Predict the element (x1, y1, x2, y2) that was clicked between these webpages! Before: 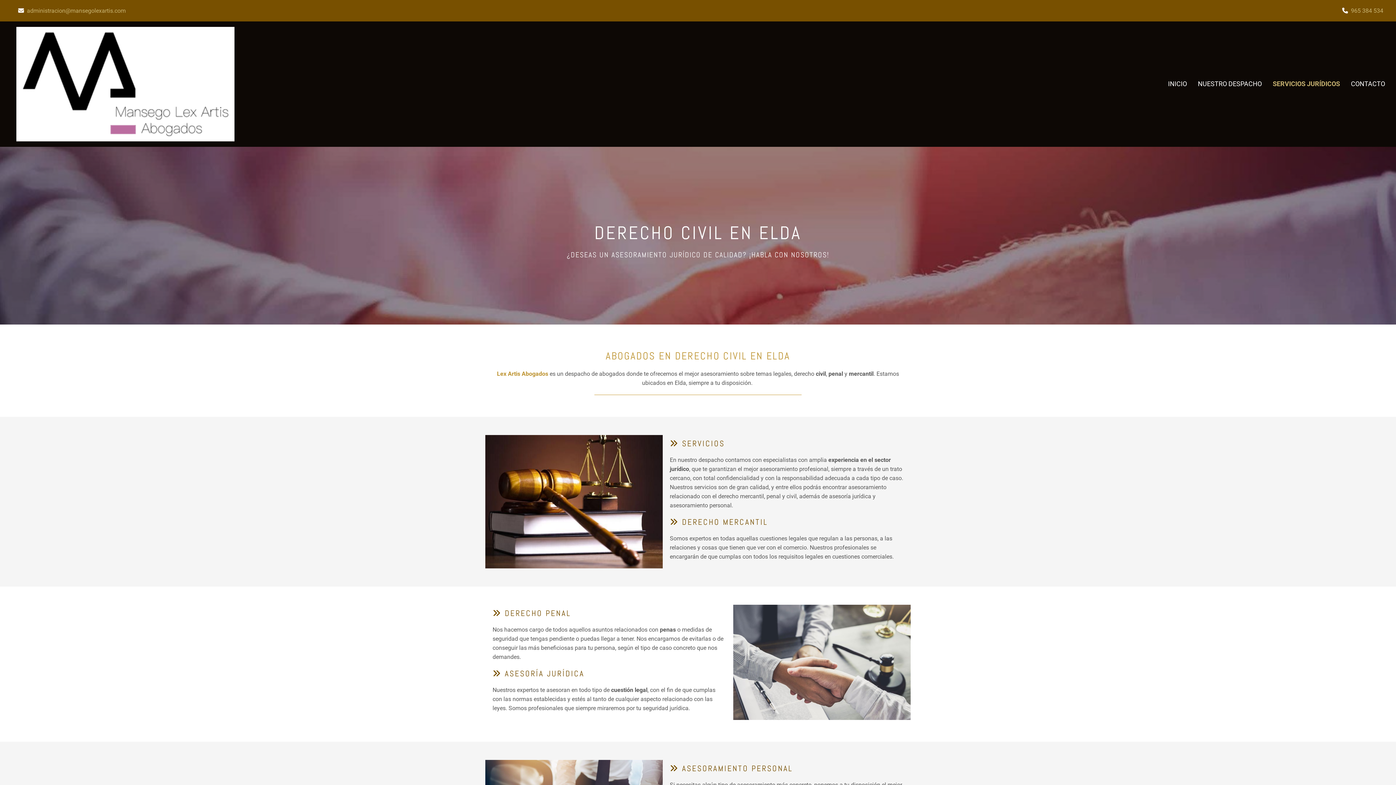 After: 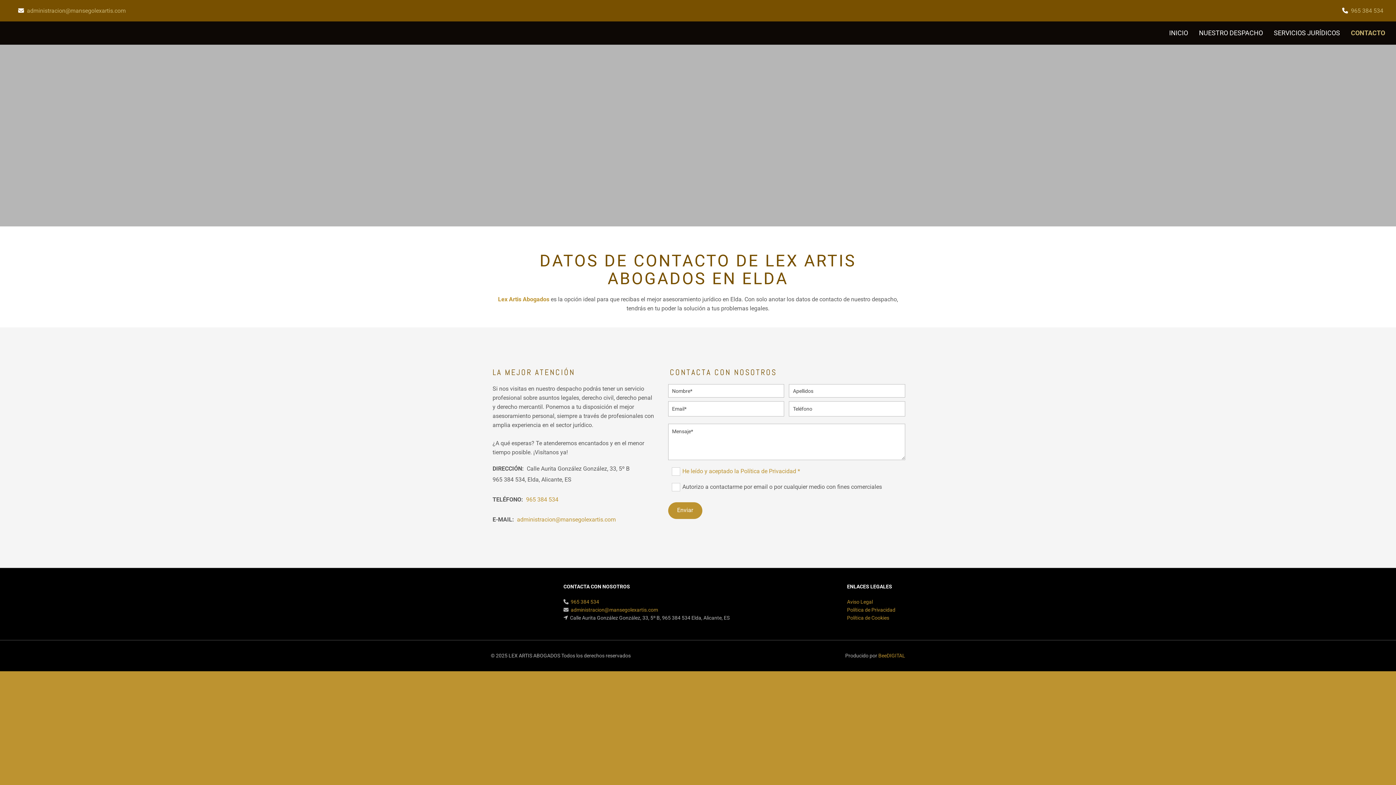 Action: label: Contacto links bbox: (1351, 77, 1385, 90)